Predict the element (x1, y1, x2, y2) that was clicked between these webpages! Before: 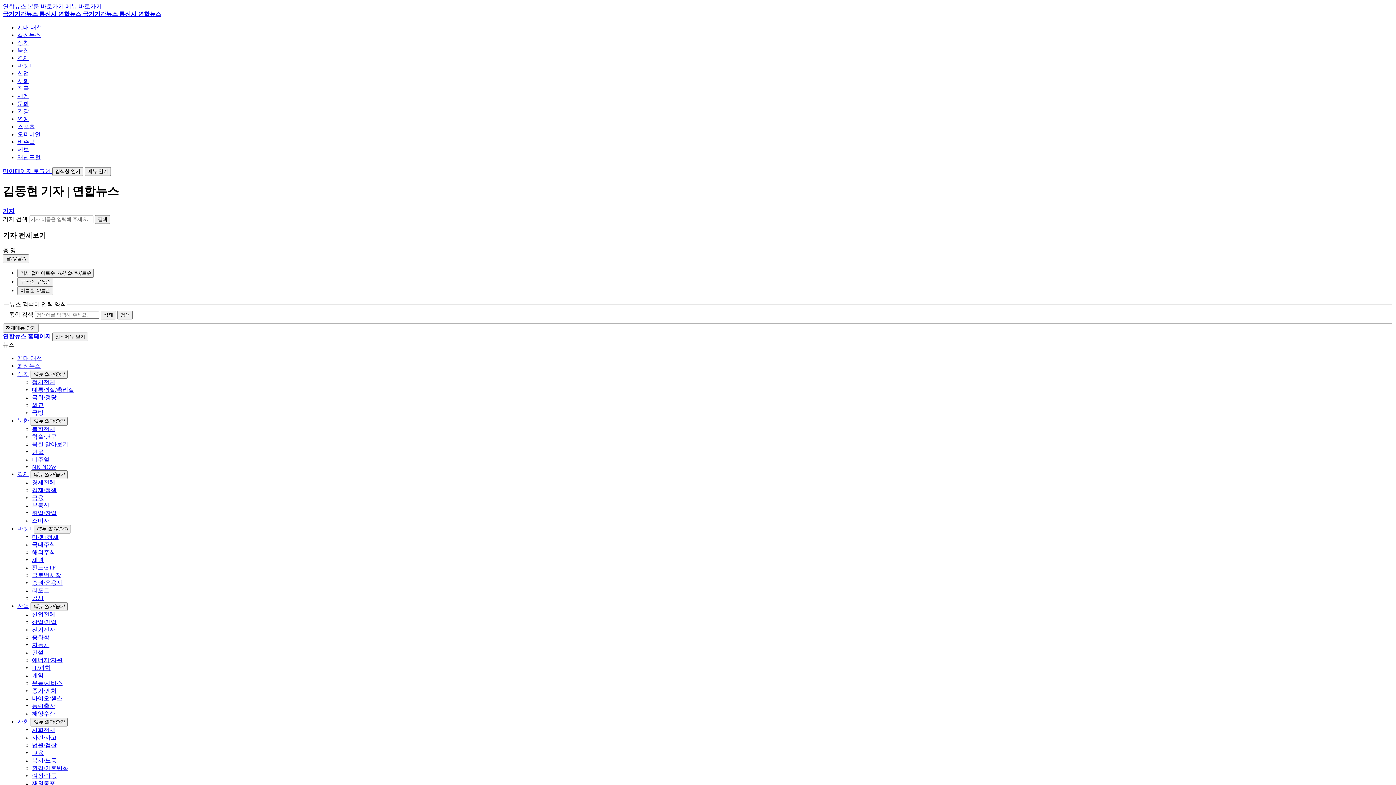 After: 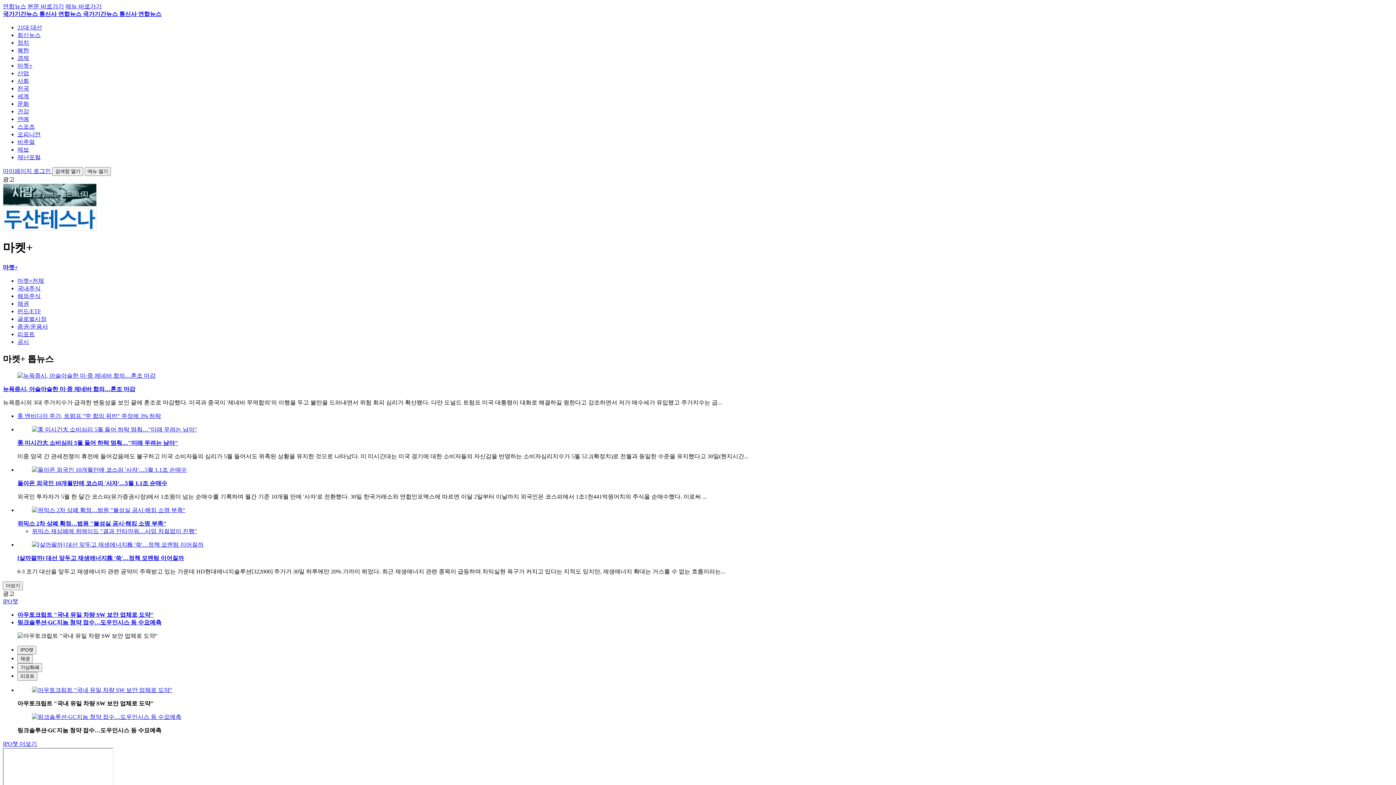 Action: label: 마켓+ bbox: (17, 62, 32, 68)